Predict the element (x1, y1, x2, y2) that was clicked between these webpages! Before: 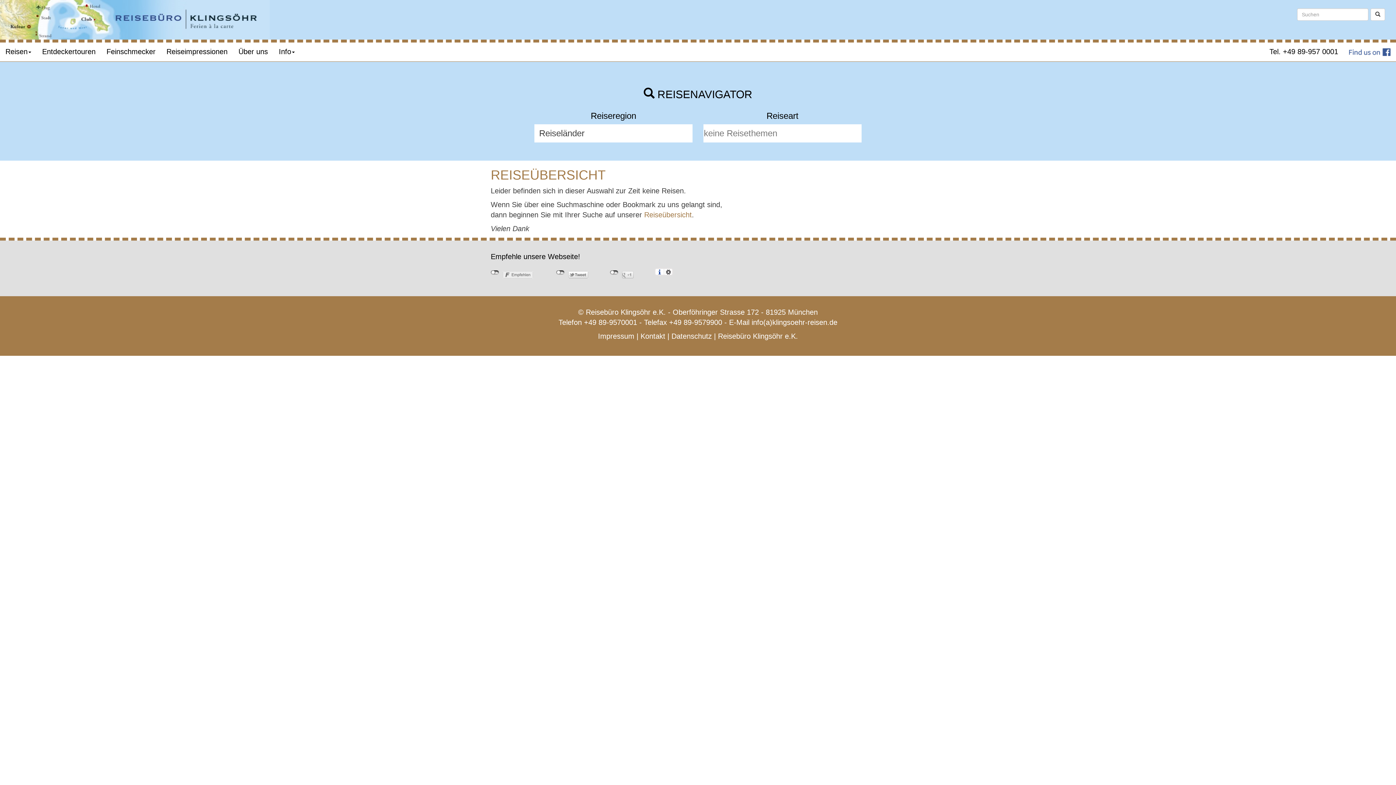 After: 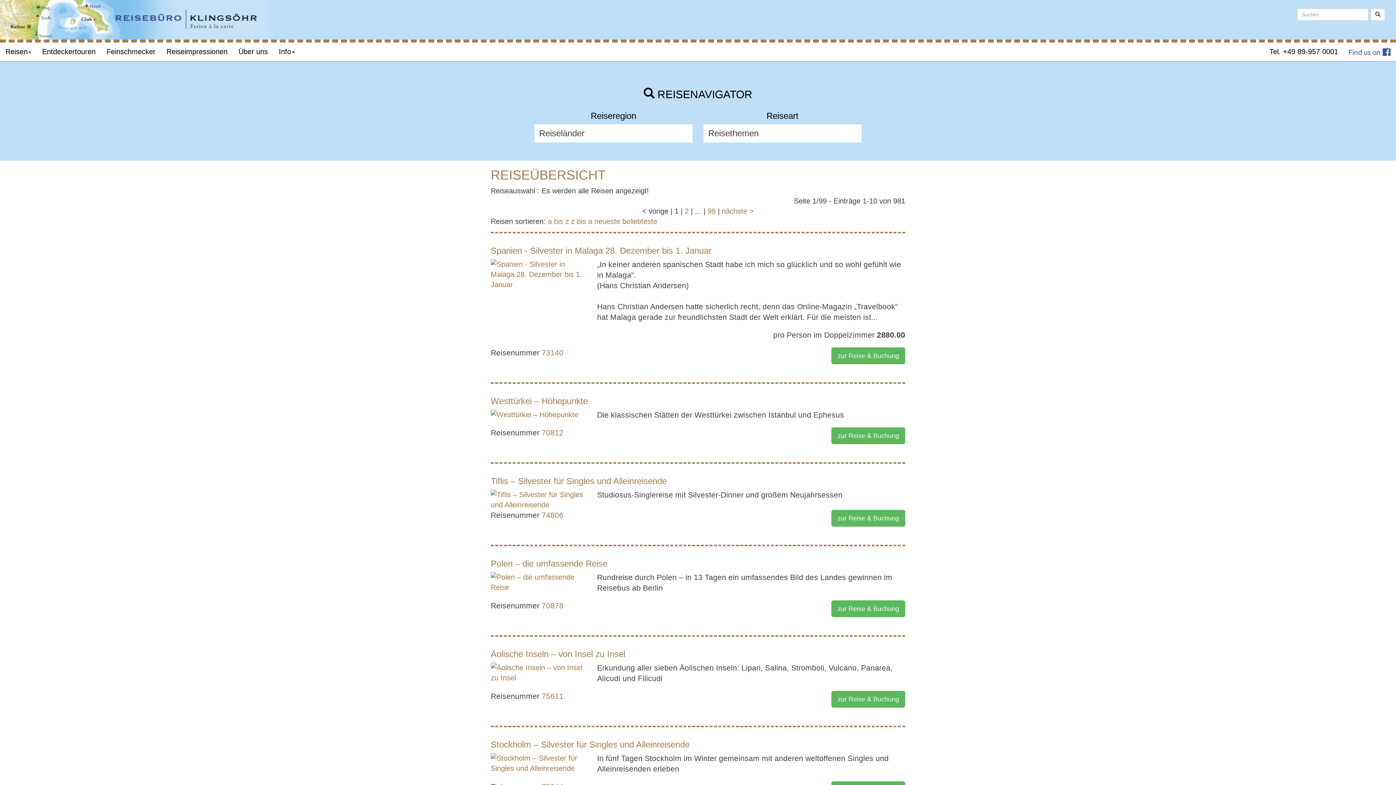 Action: bbox: (644, 210, 692, 218) label: Reiseübersicht